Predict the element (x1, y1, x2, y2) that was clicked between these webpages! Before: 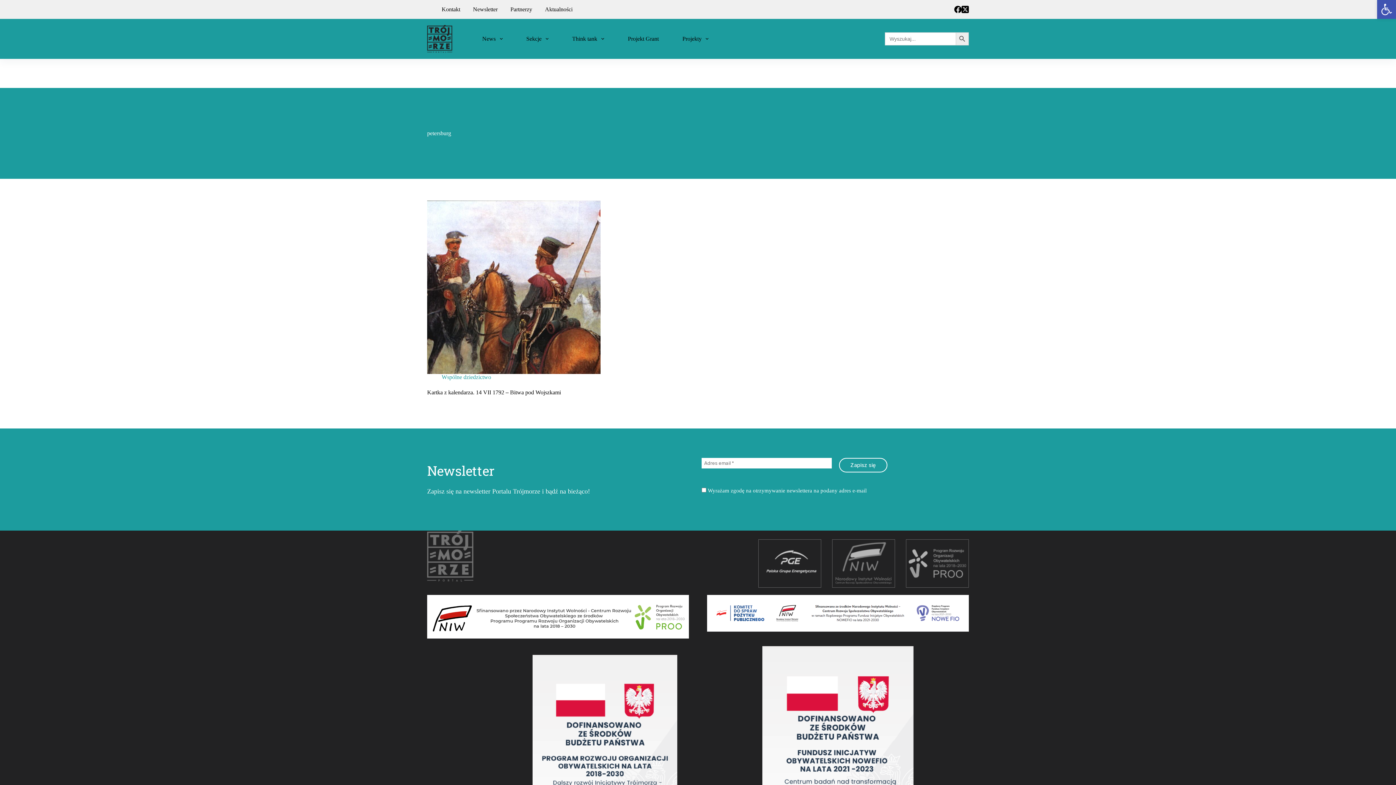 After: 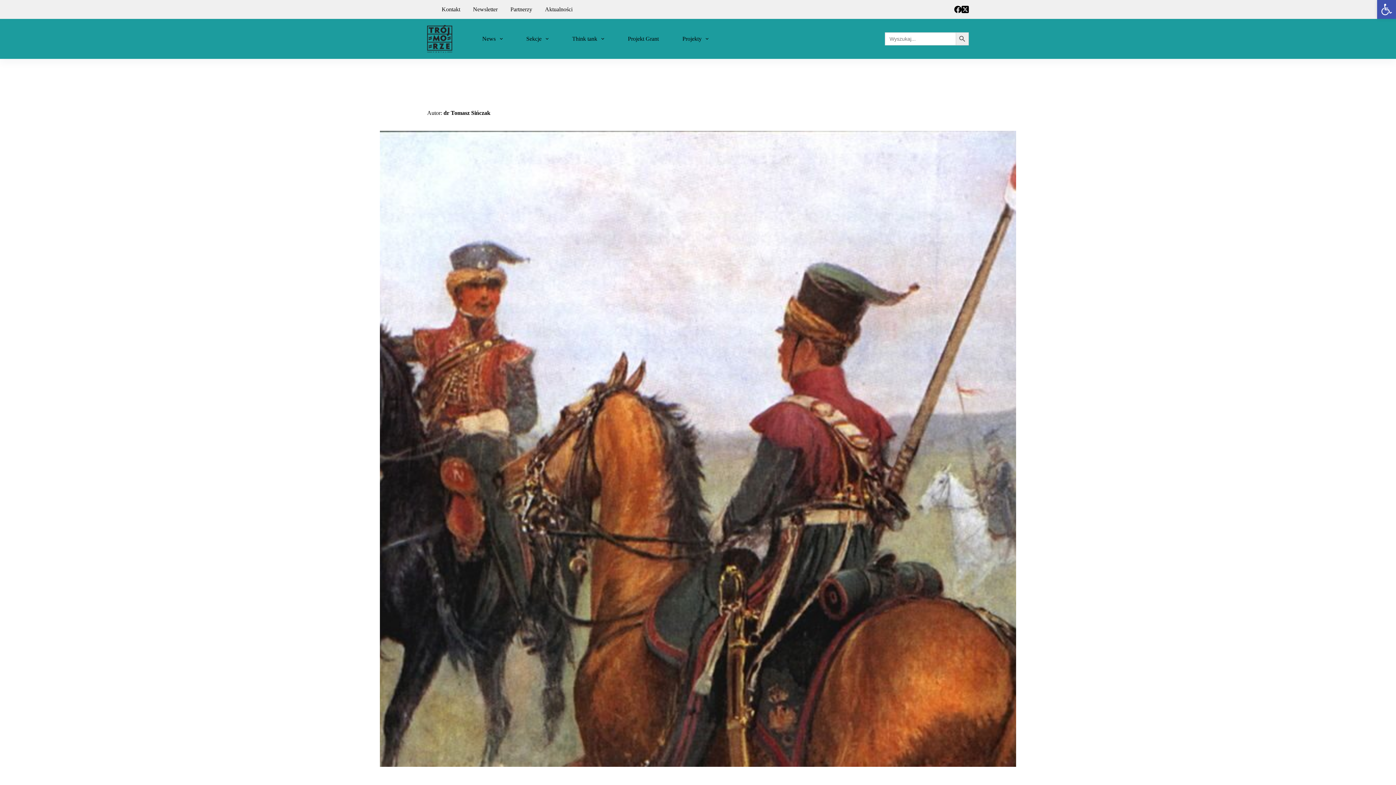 Action: bbox: (427, 200, 600, 374) label: Kartka z kalendarza. 14 VII 1792 – Bitwa pod Wojszkami